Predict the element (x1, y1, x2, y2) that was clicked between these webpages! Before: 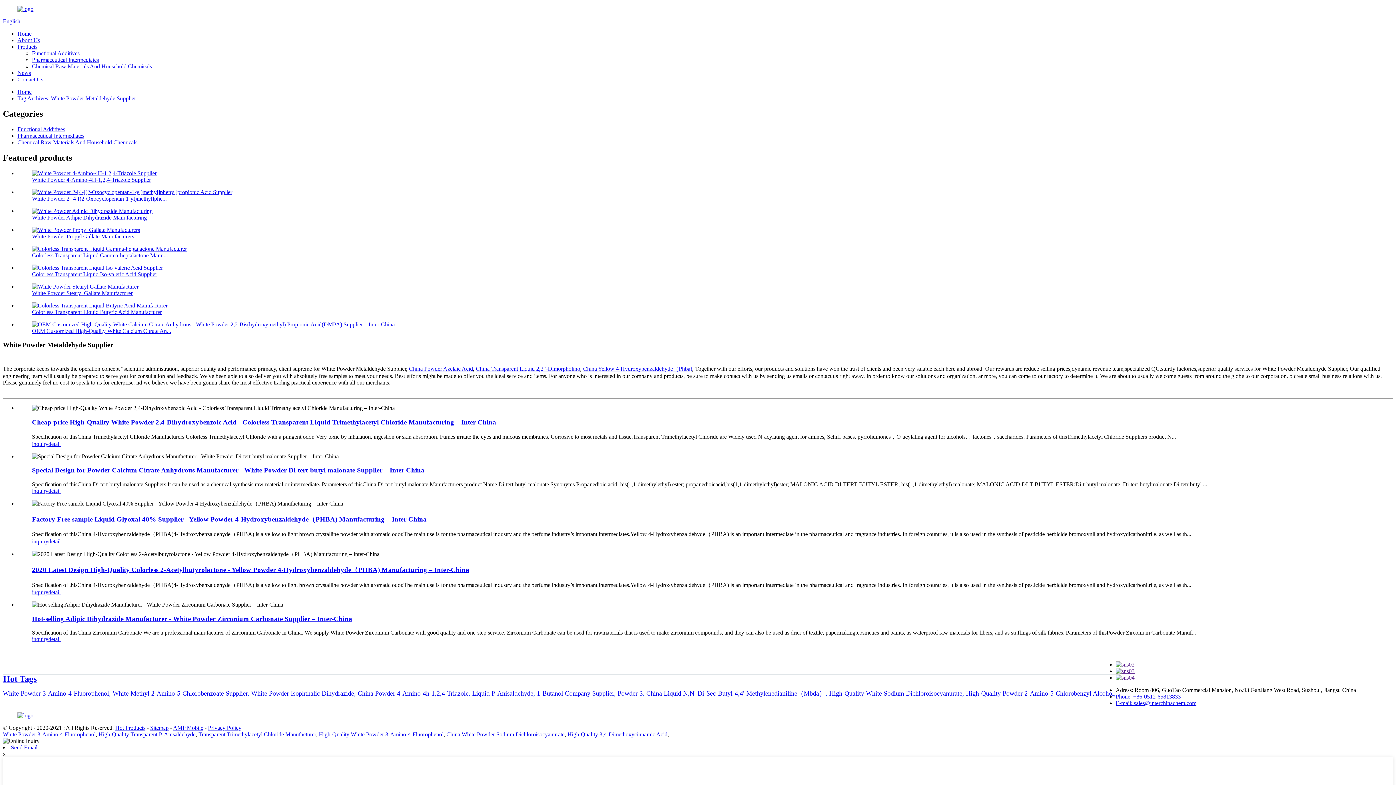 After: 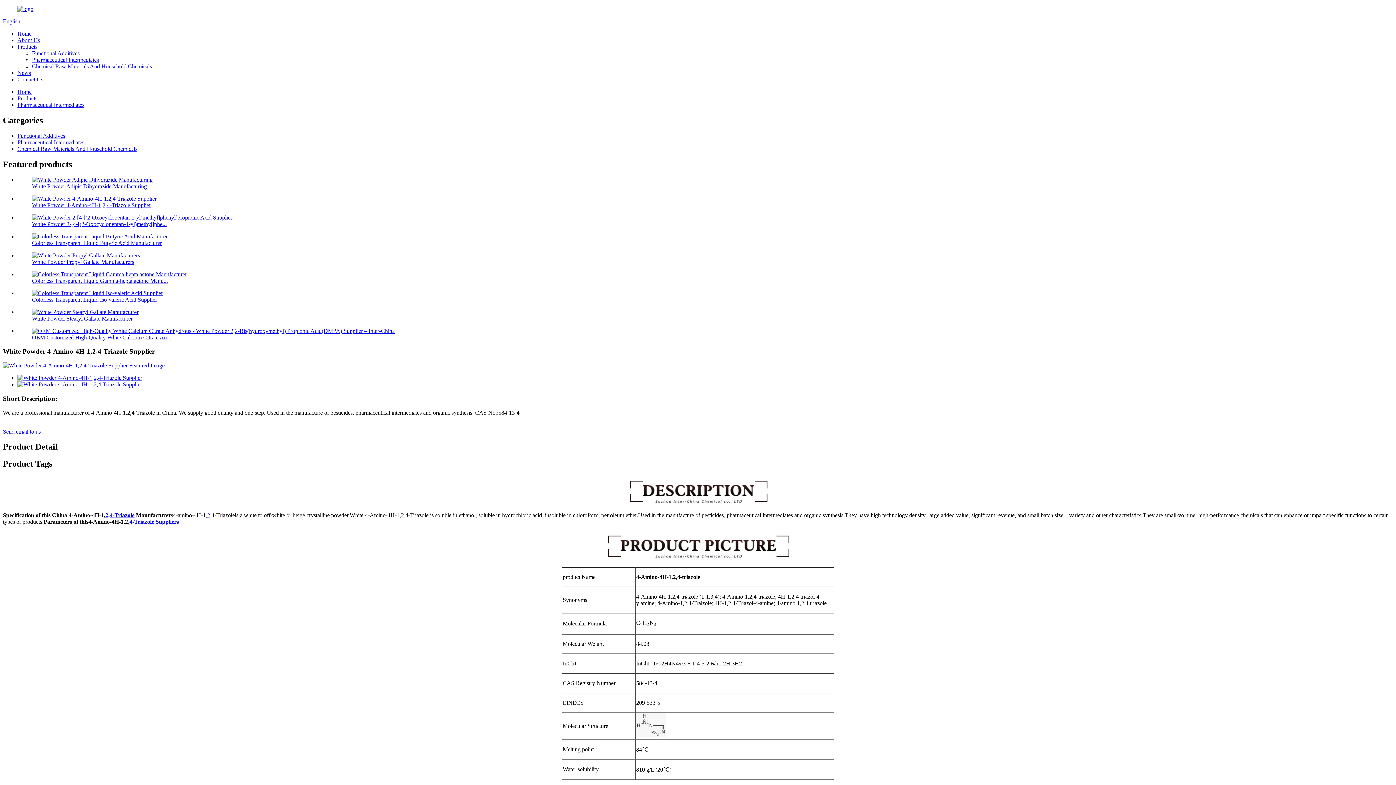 Action: bbox: (32, 170, 156, 176)